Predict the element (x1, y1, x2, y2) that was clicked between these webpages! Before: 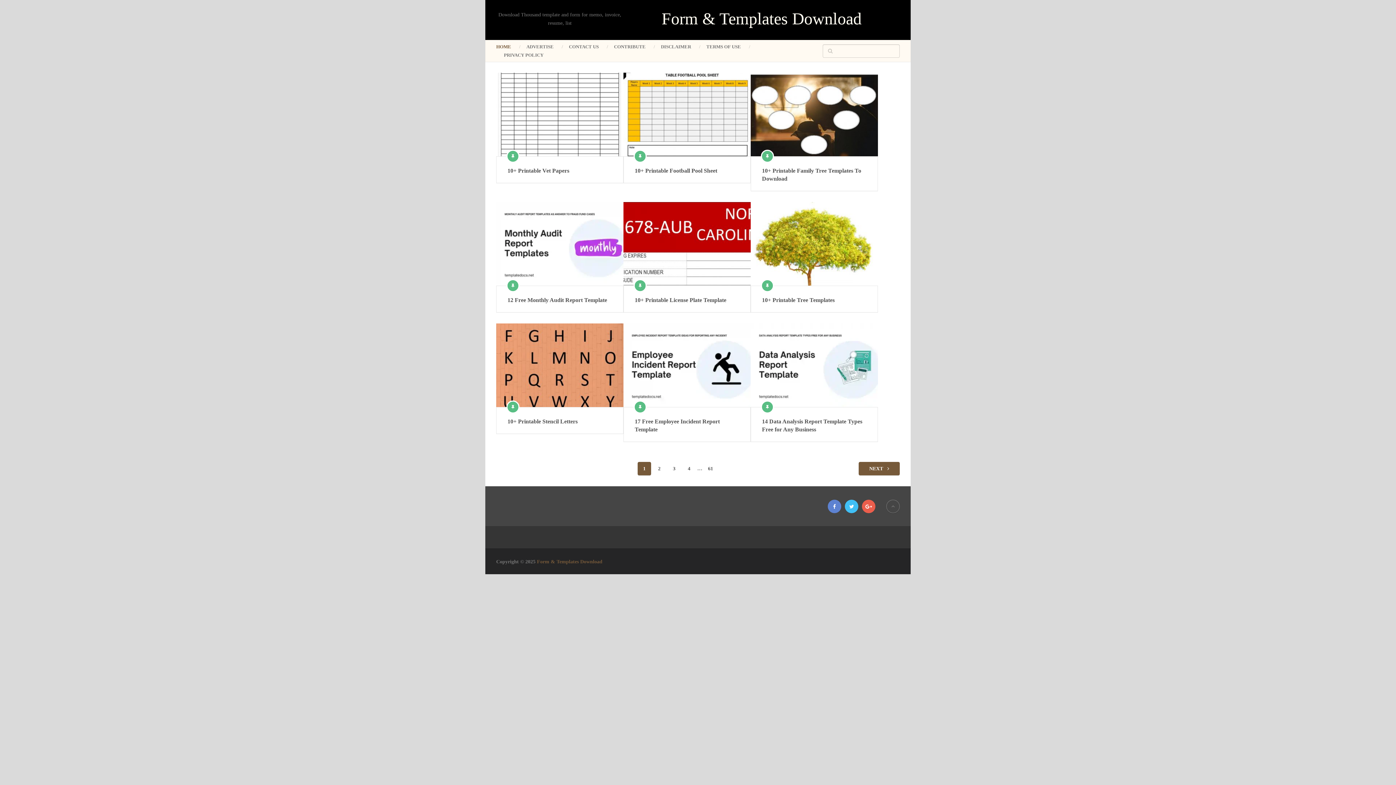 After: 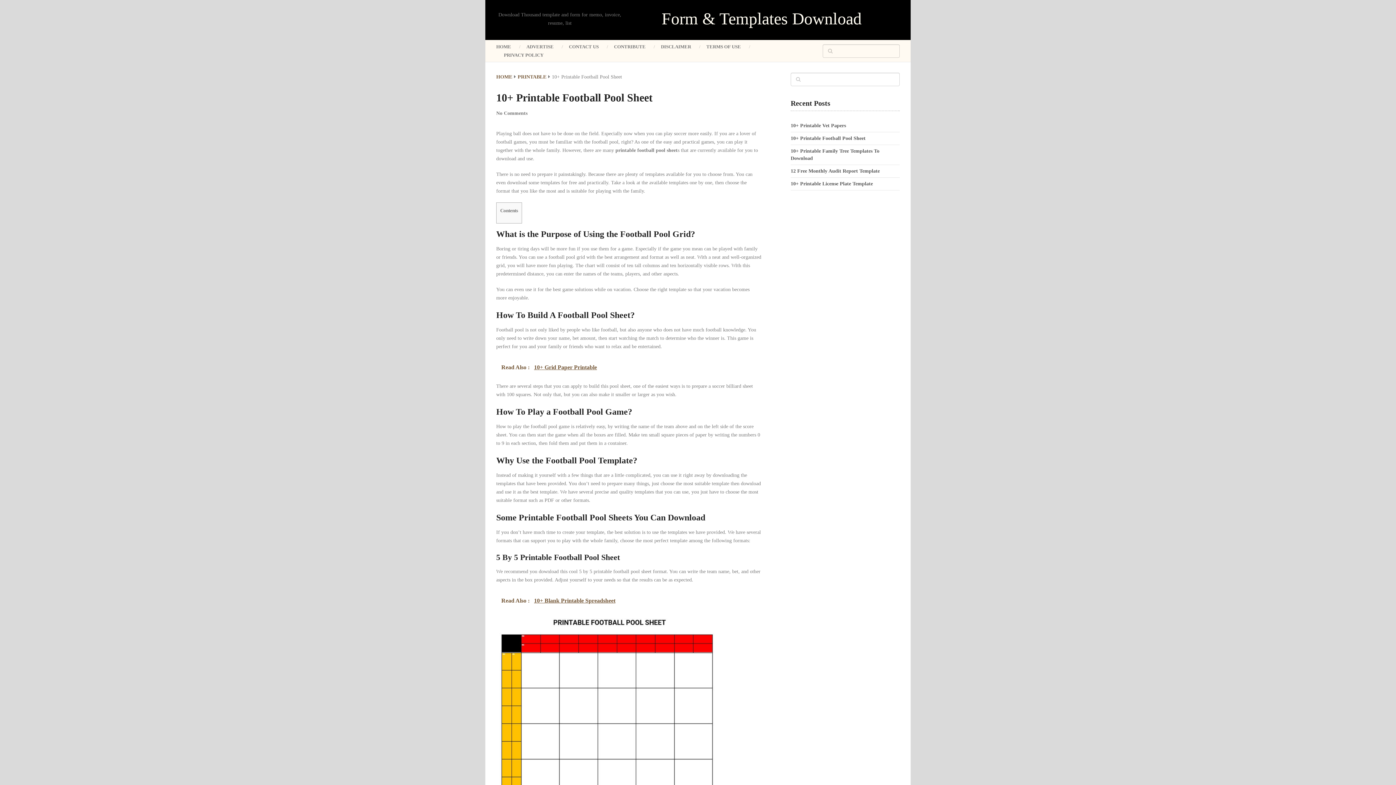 Action: bbox: (634, 166, 739, 174) label: 10+ Printable Football Pool Sheet